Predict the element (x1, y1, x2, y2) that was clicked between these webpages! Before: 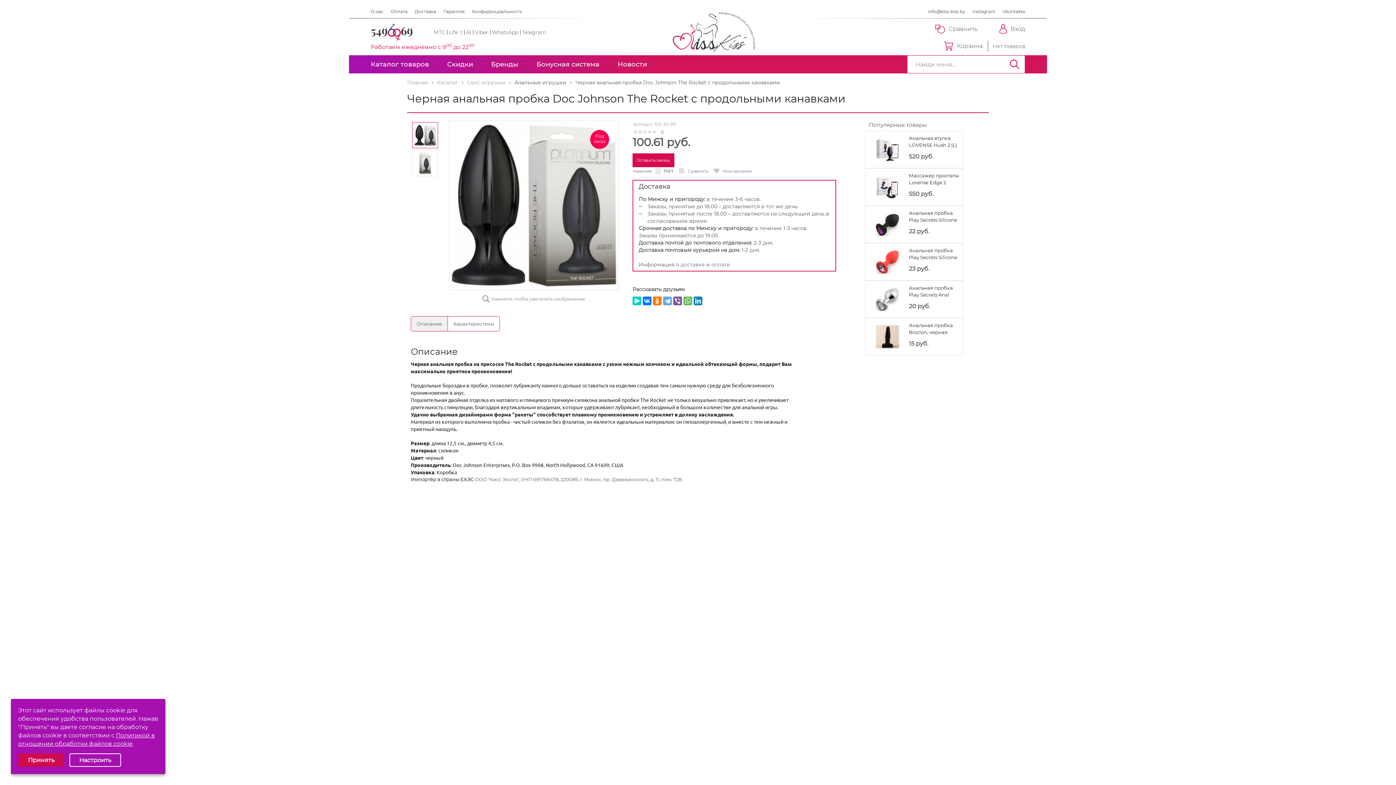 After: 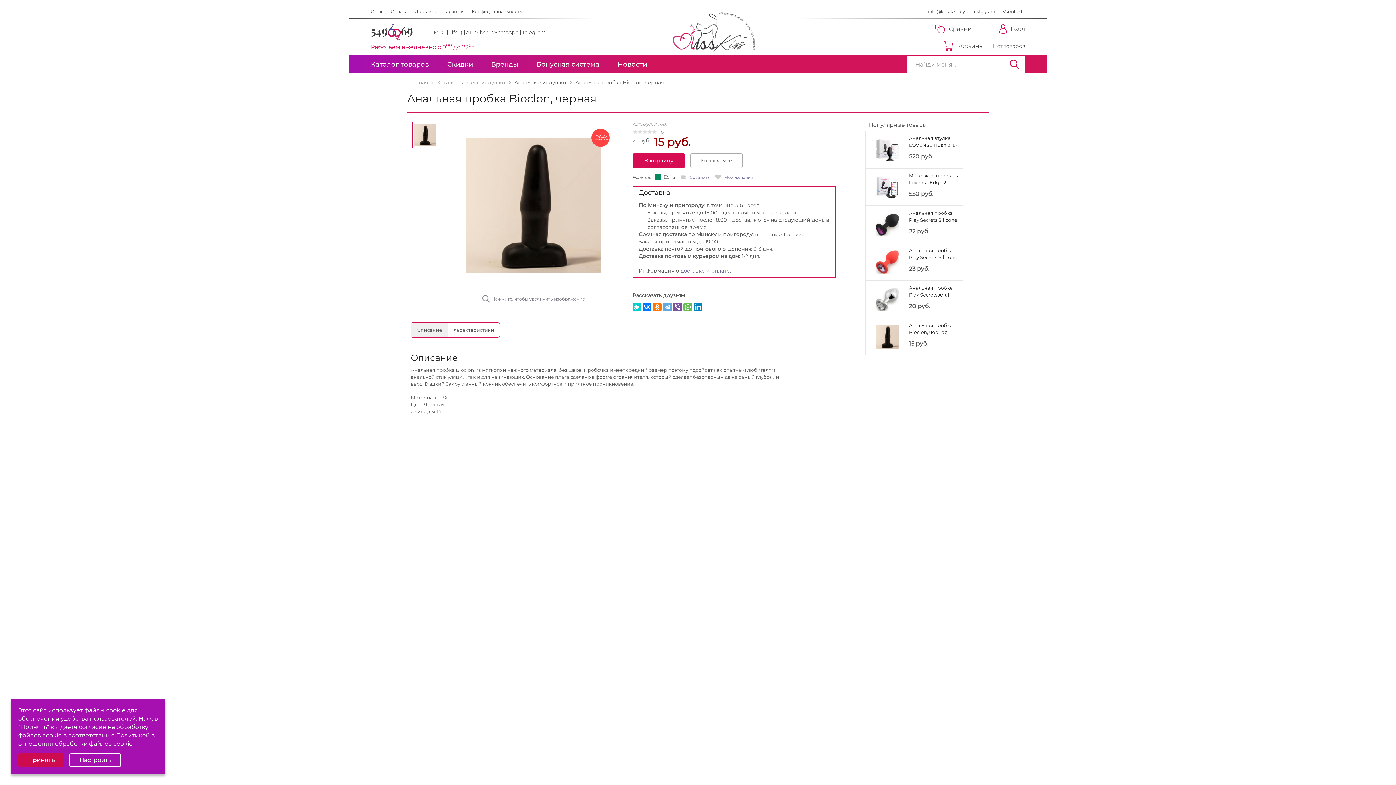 Action: bbox: (909, 322, 959, 336) label: Анальная пробка Bioclon, черная